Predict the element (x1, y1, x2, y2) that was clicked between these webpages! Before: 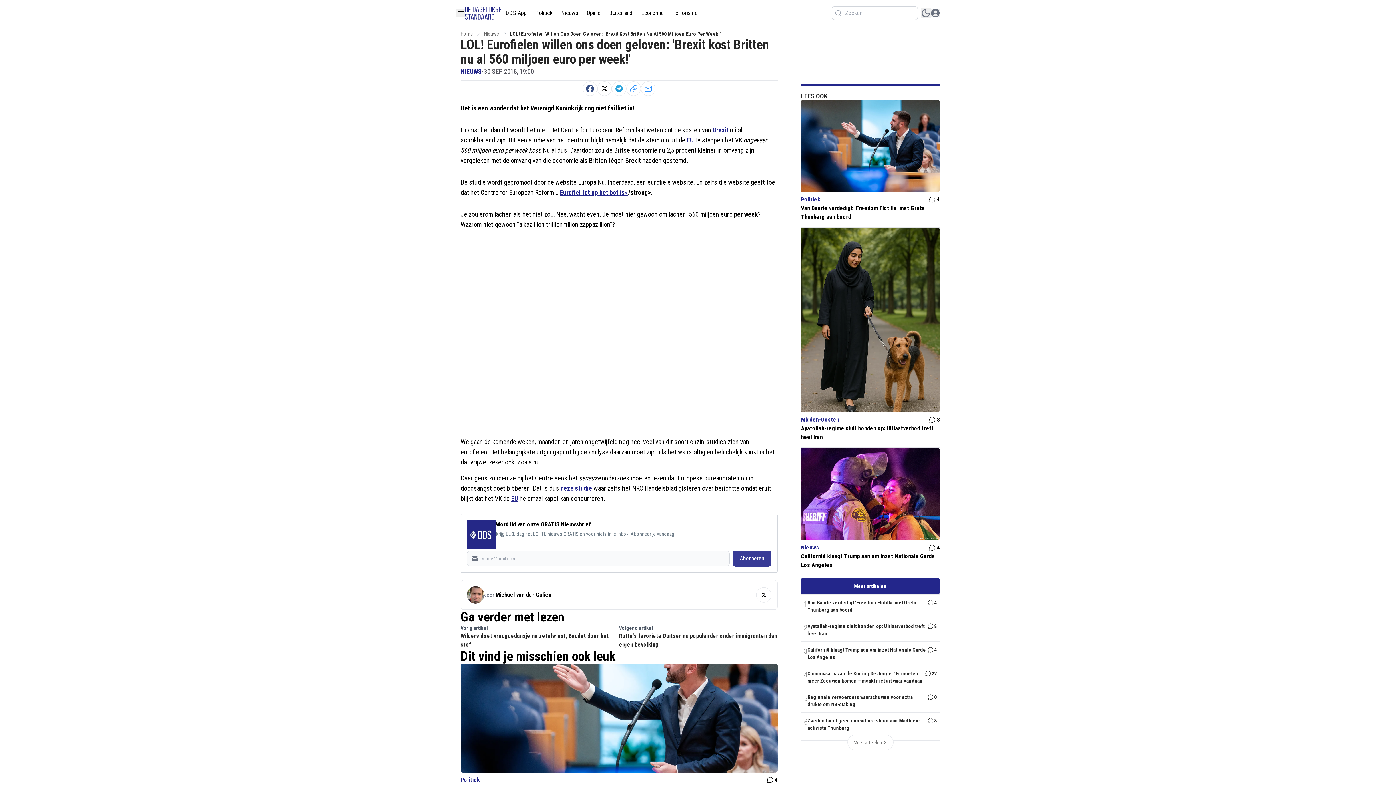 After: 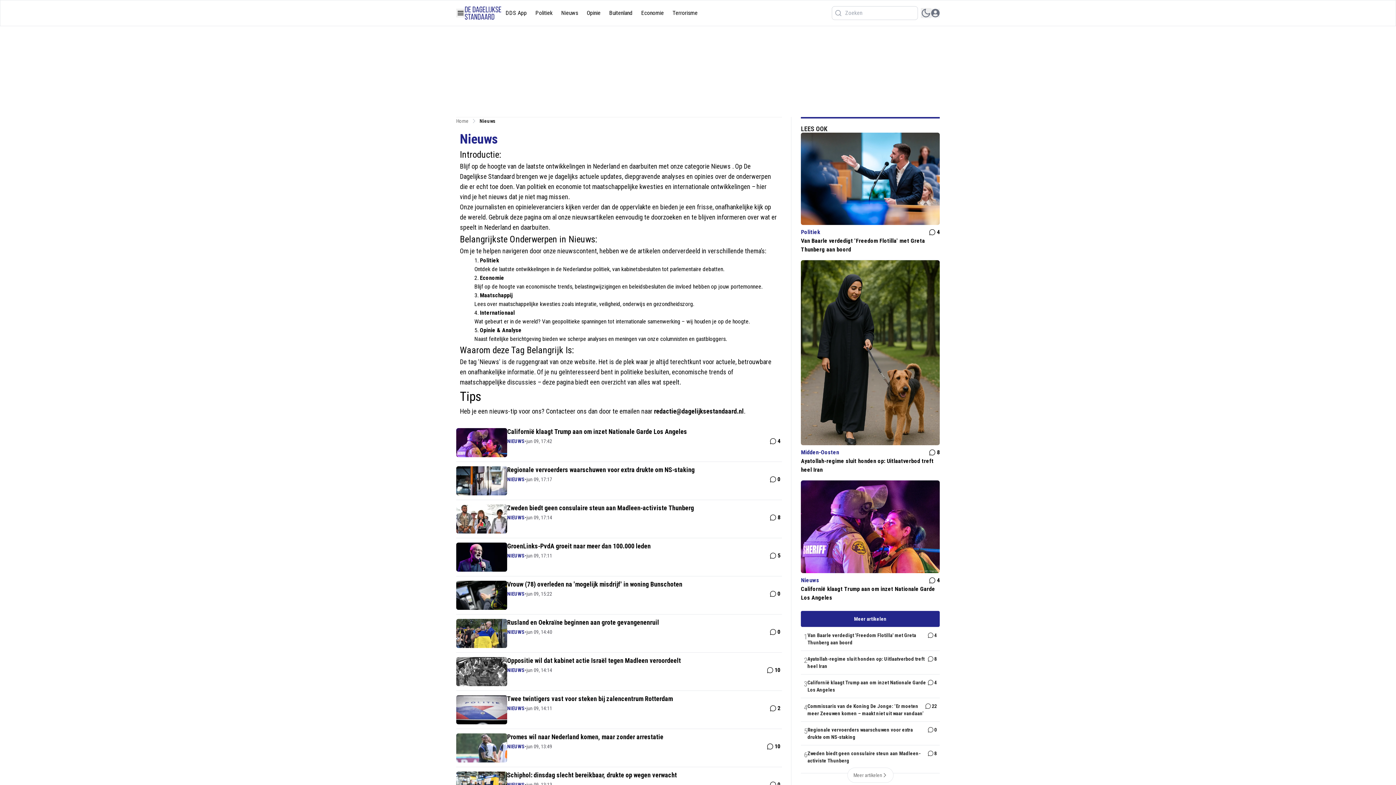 Action: label: Nieuws bbox: (557, 5, 582, 20)